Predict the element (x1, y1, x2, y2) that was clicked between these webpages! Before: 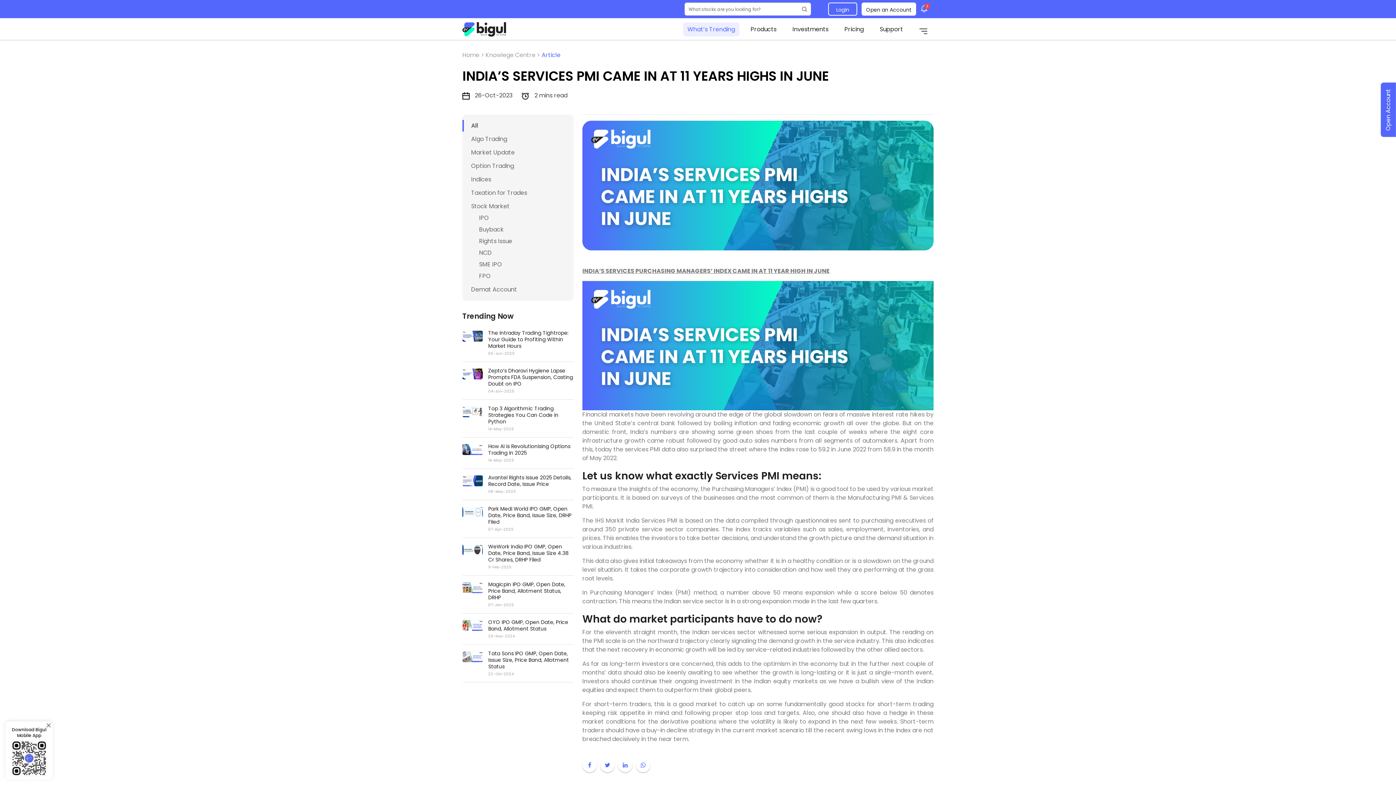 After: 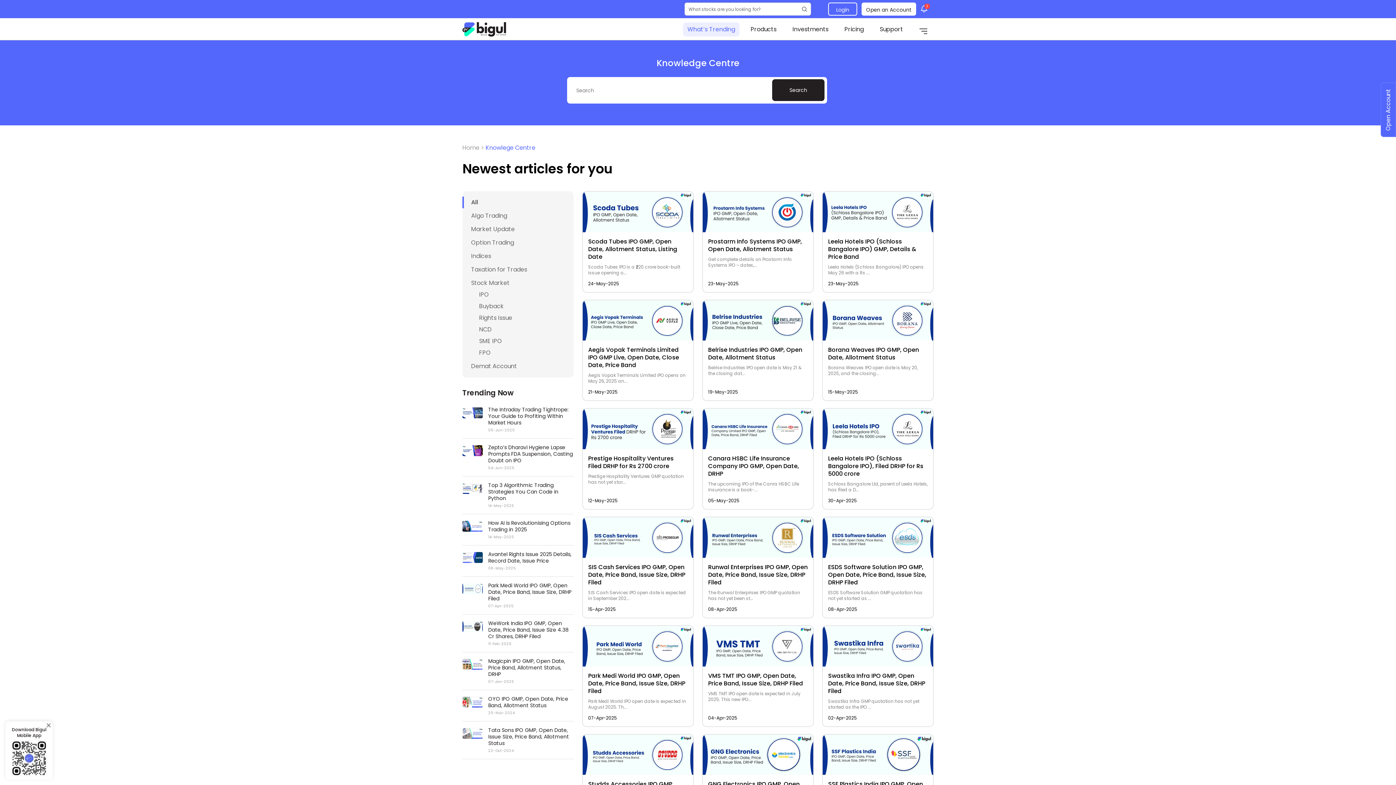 Action: bbox: (474, 212, 573, 224) label: IPO